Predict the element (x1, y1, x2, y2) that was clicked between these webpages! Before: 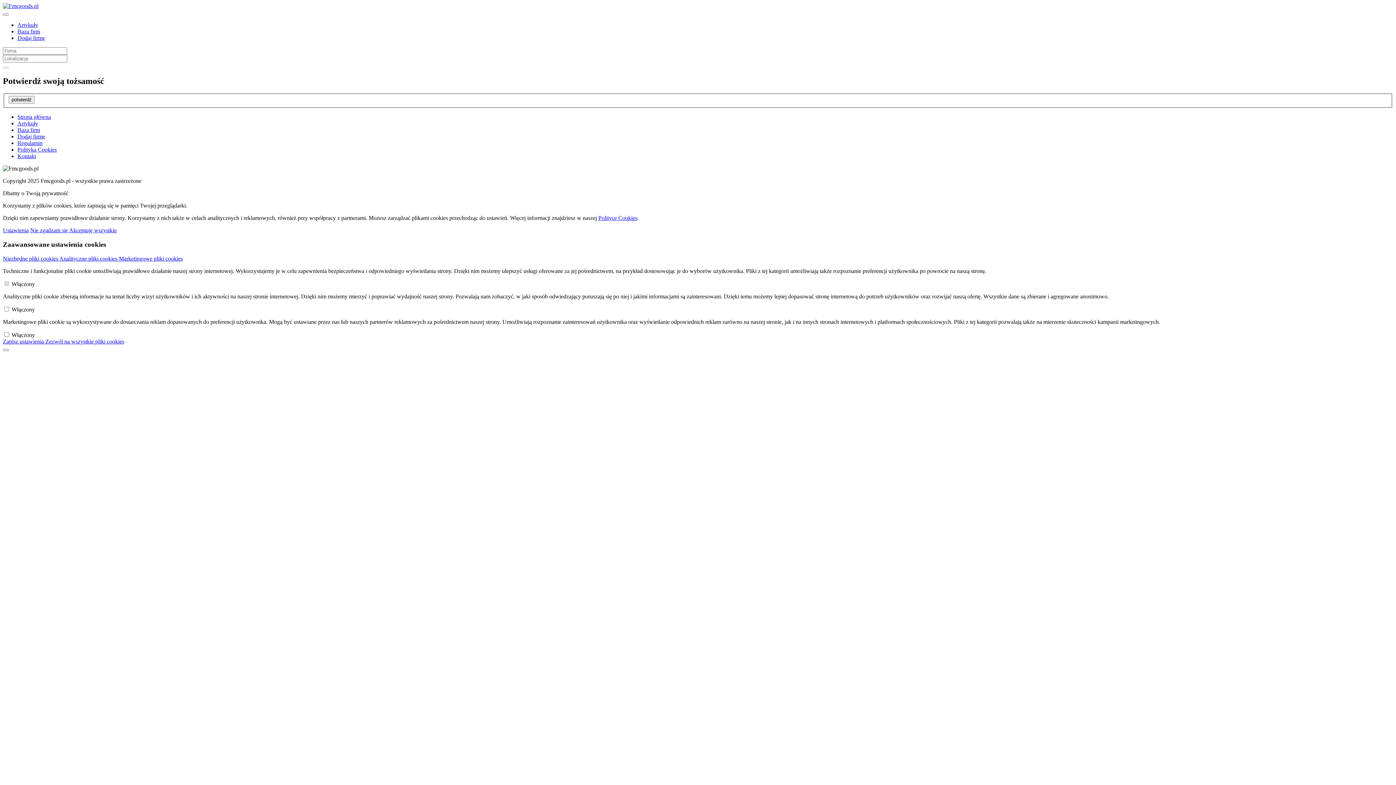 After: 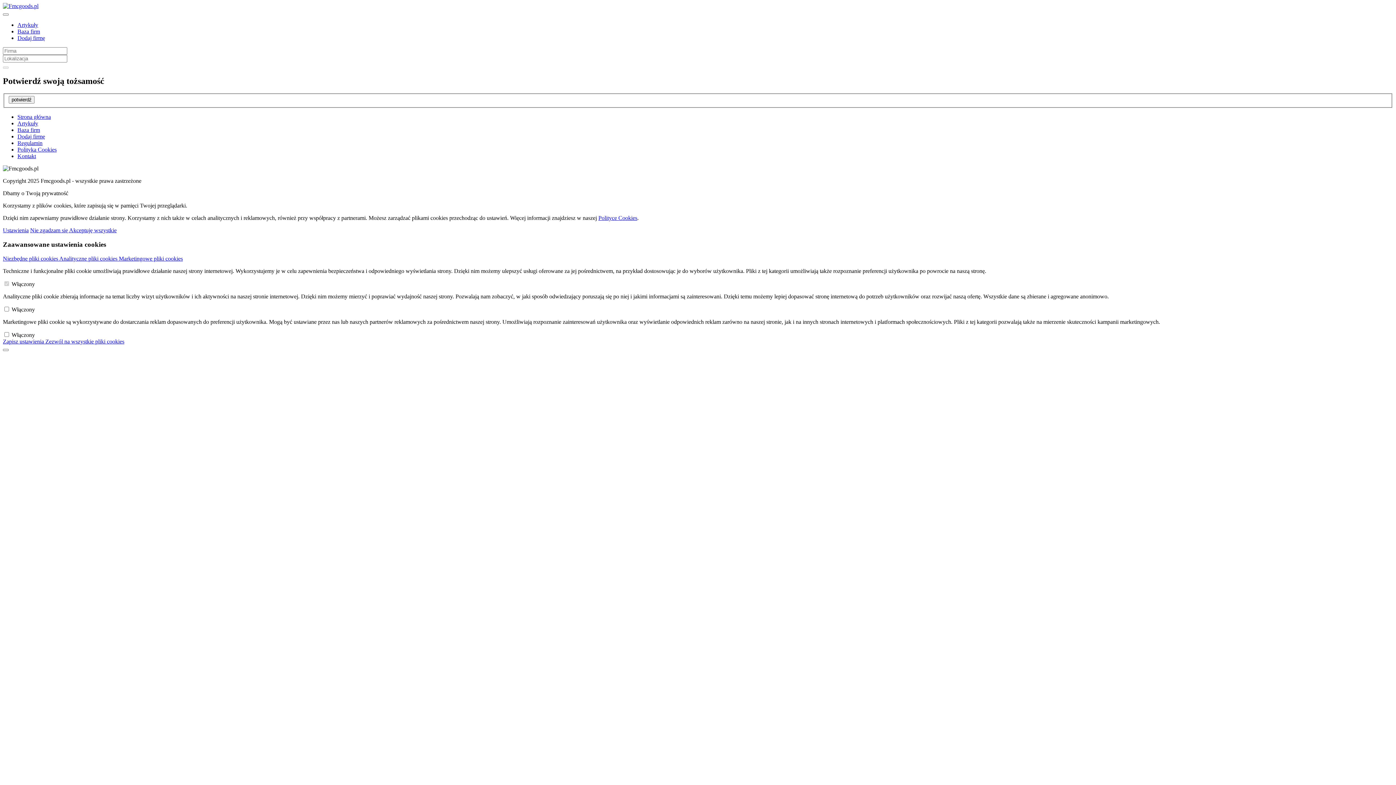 Action: label: Polityka Cookies bbox: (17, 146, 56, 152)